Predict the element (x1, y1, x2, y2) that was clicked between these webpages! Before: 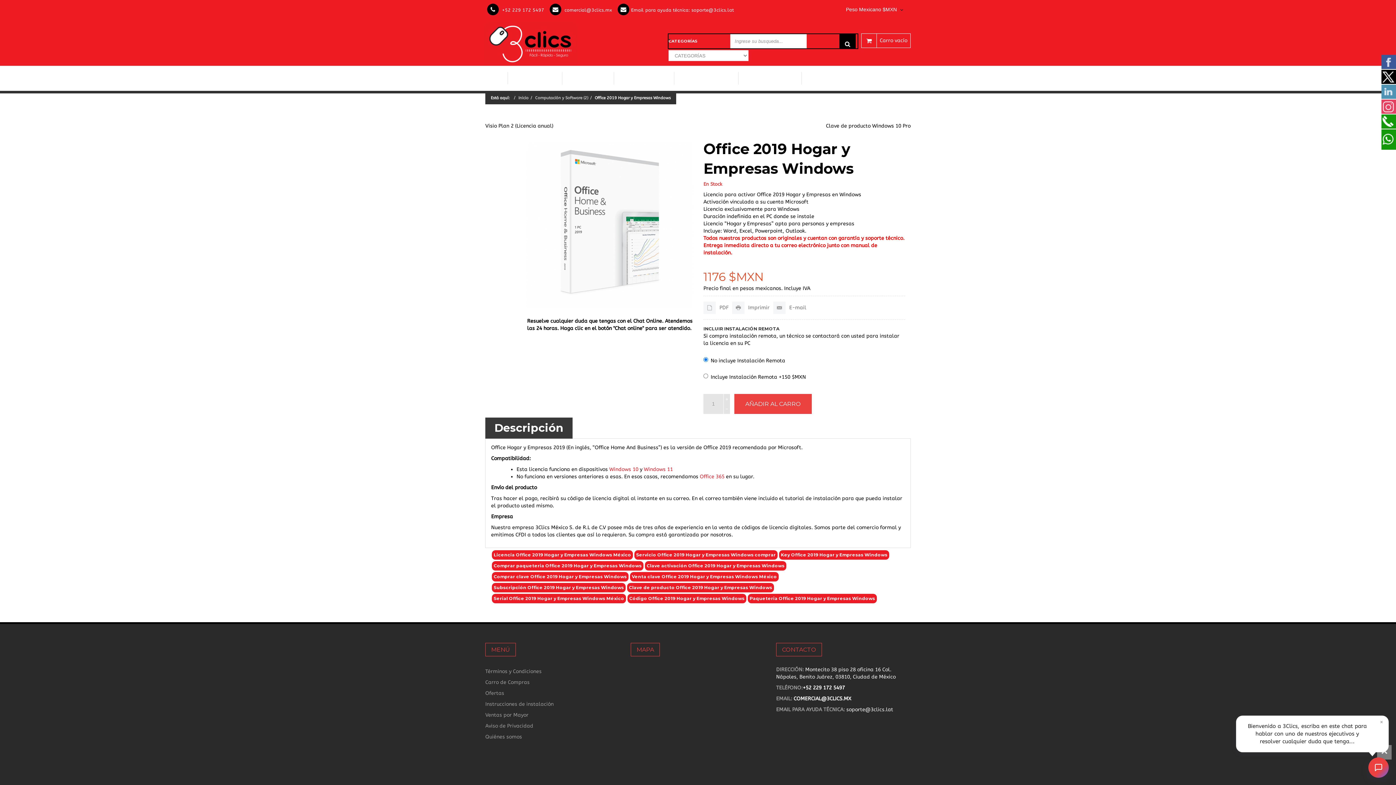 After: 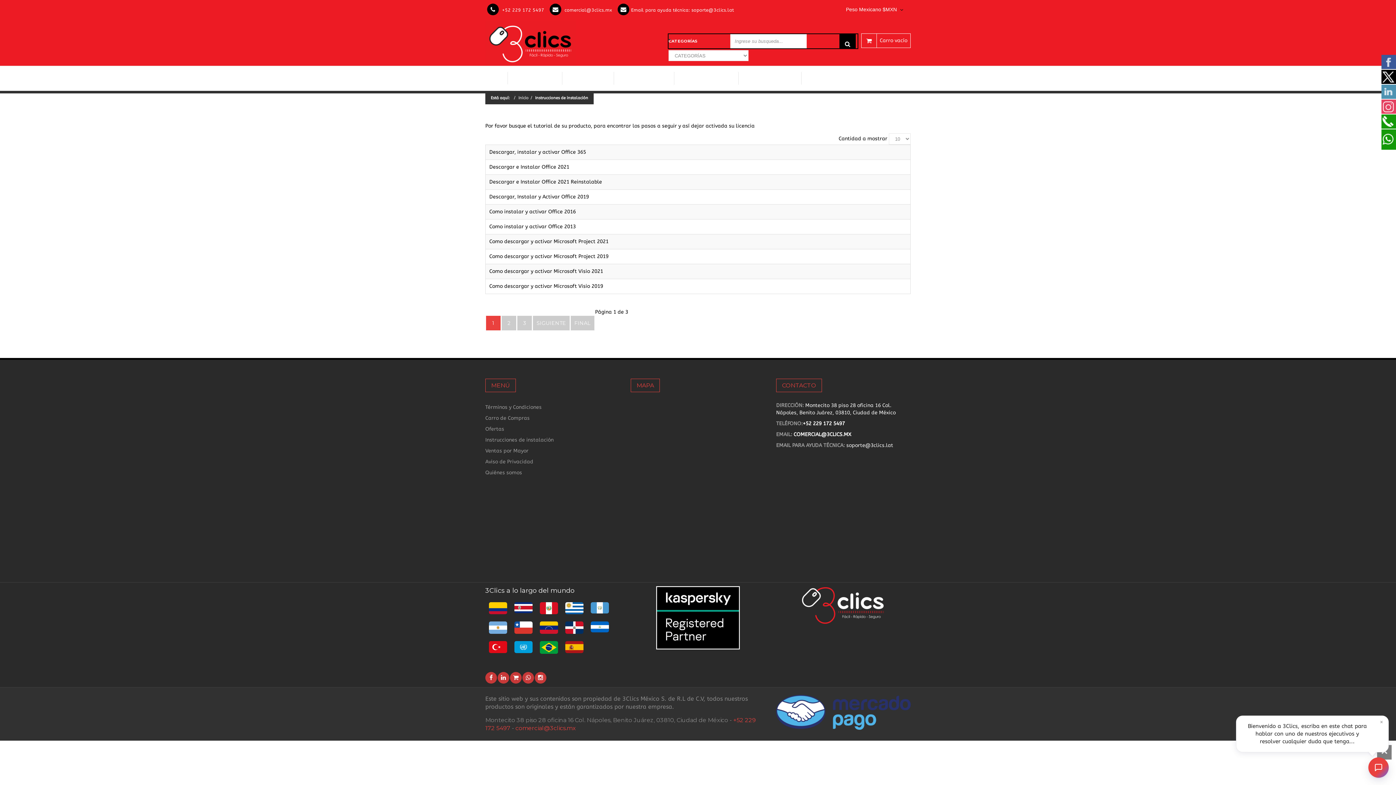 Action: label: Instrucciones de instalación bbox: (485, 699, 620, 710)